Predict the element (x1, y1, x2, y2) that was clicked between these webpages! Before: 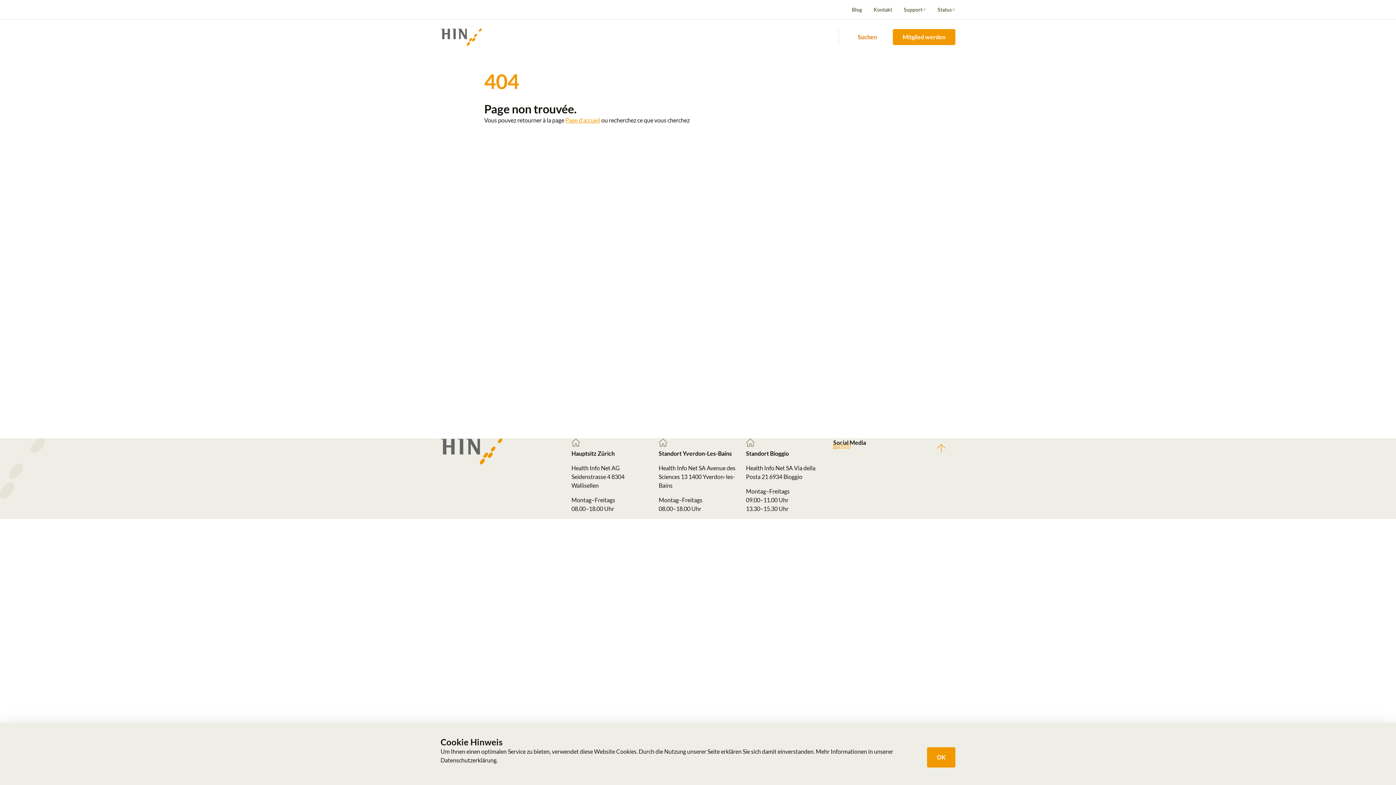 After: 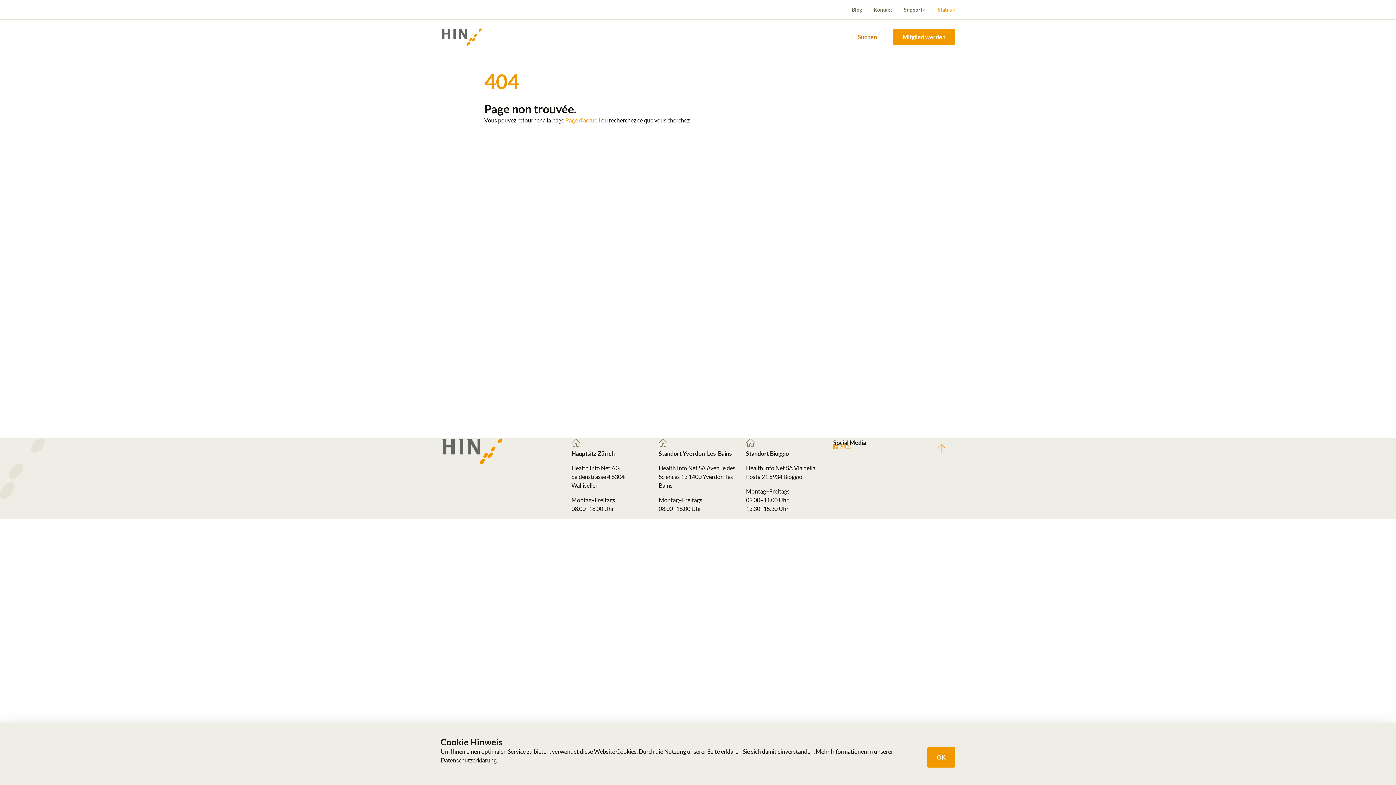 Action: label: Status bbox: (932, 5, 955, 13)